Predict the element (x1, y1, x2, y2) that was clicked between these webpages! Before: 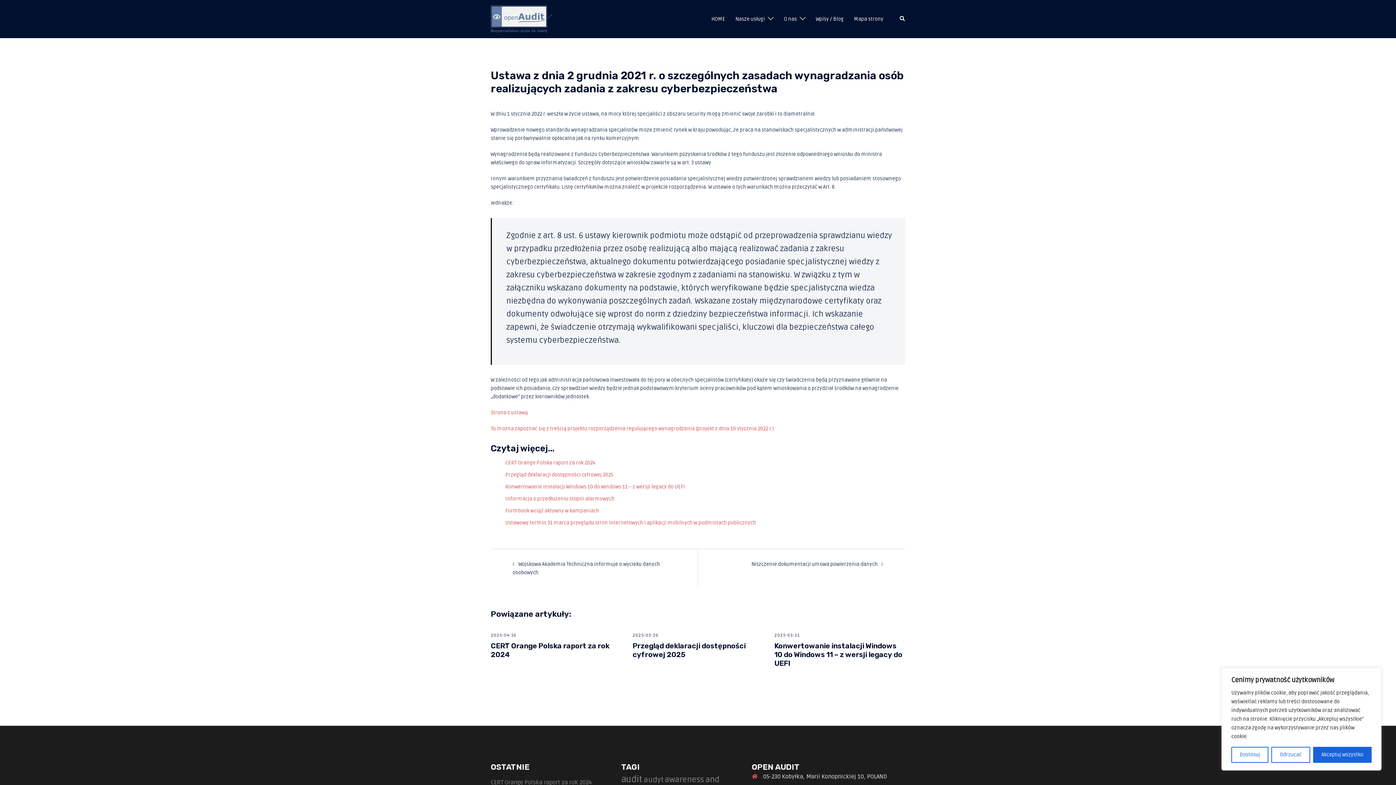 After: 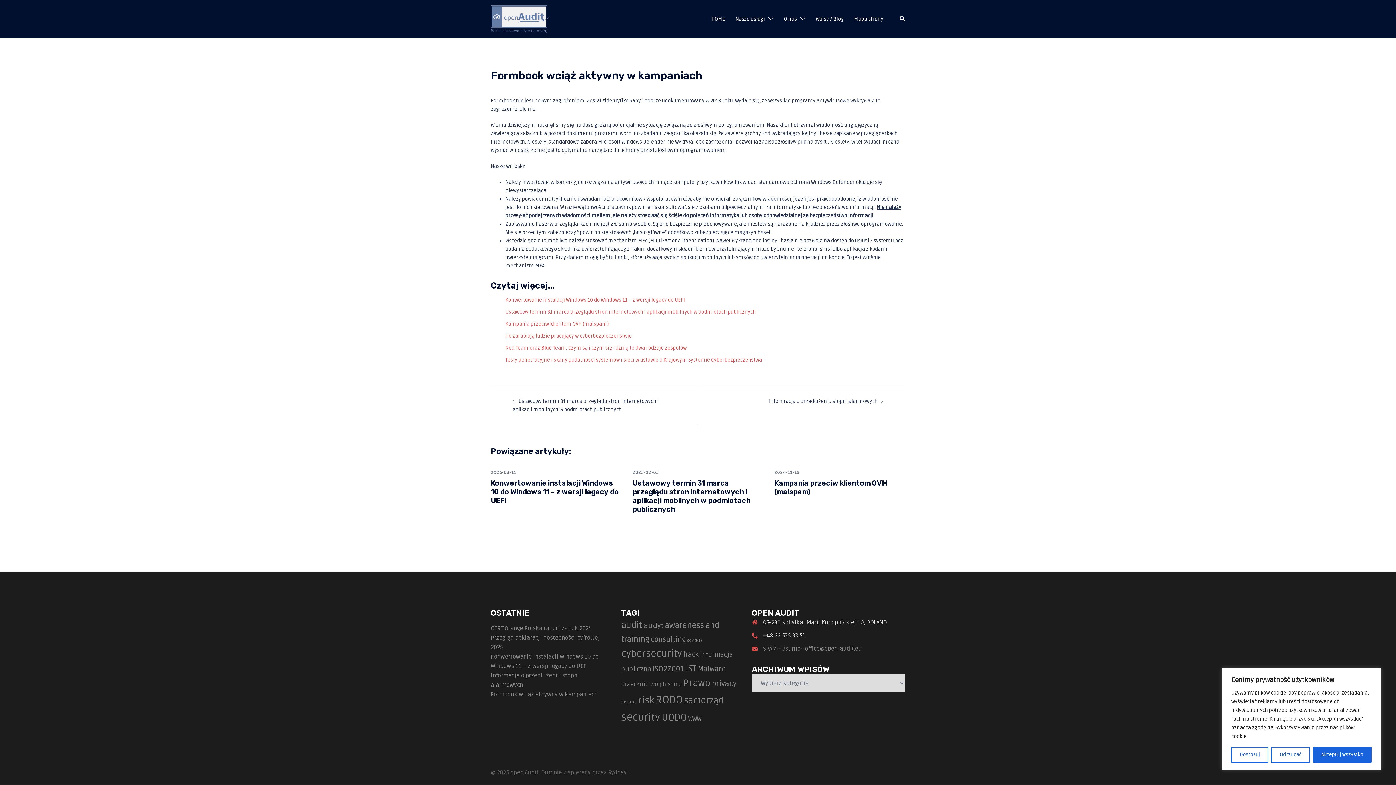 Action: bbox: (505, 506, 905, 515) label: Formbook wciąż aktywny w kampaniach